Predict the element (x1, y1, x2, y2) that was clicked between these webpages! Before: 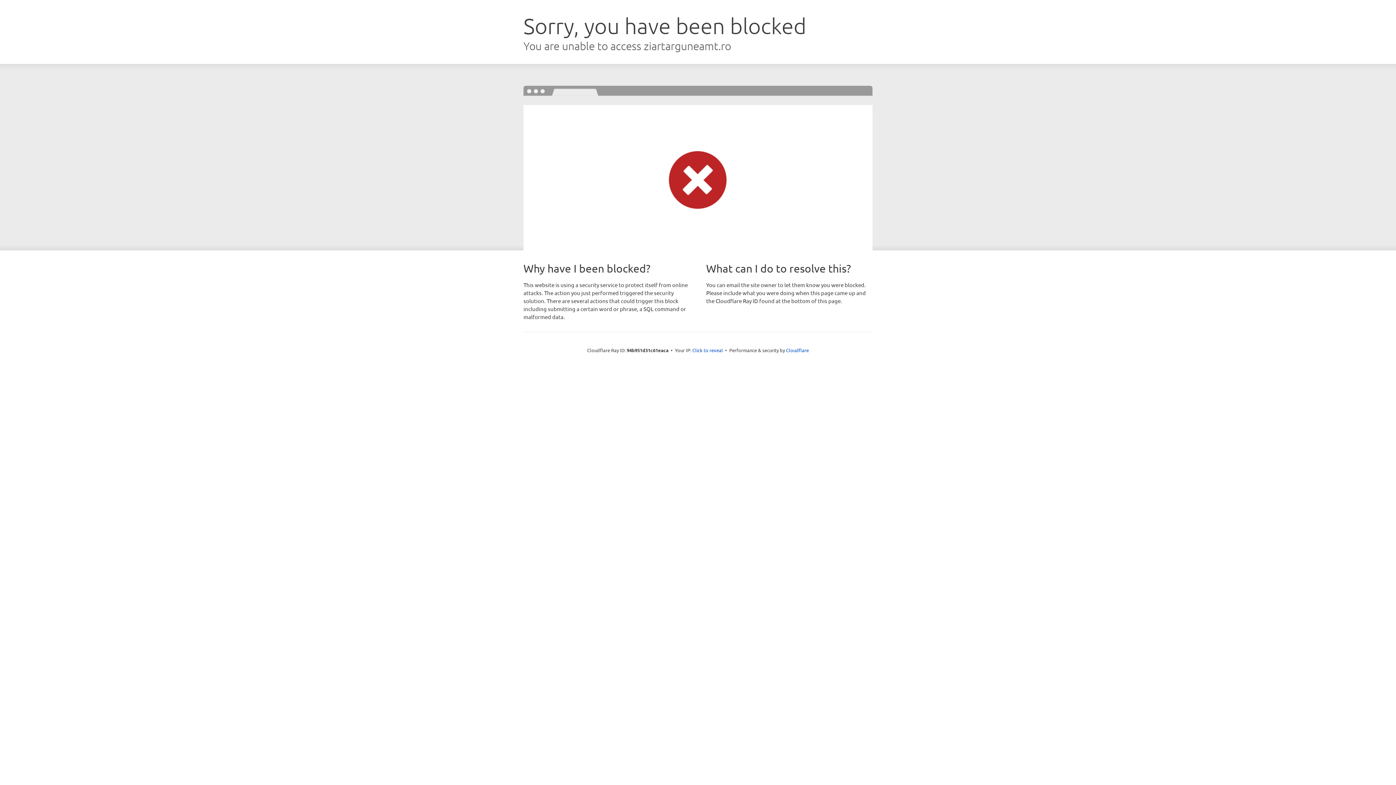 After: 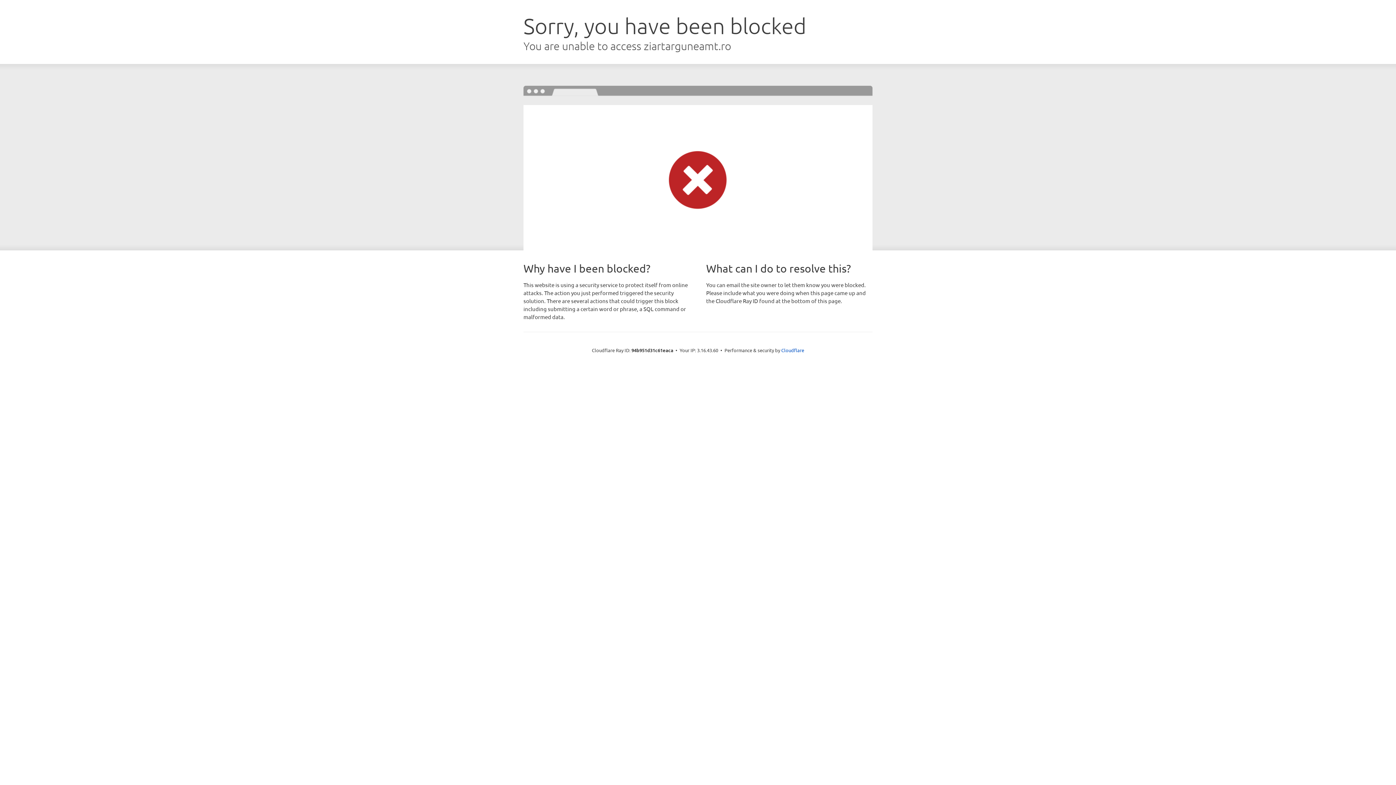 Action: label: Click to reveal bbox: (692, 346, 723, 353)